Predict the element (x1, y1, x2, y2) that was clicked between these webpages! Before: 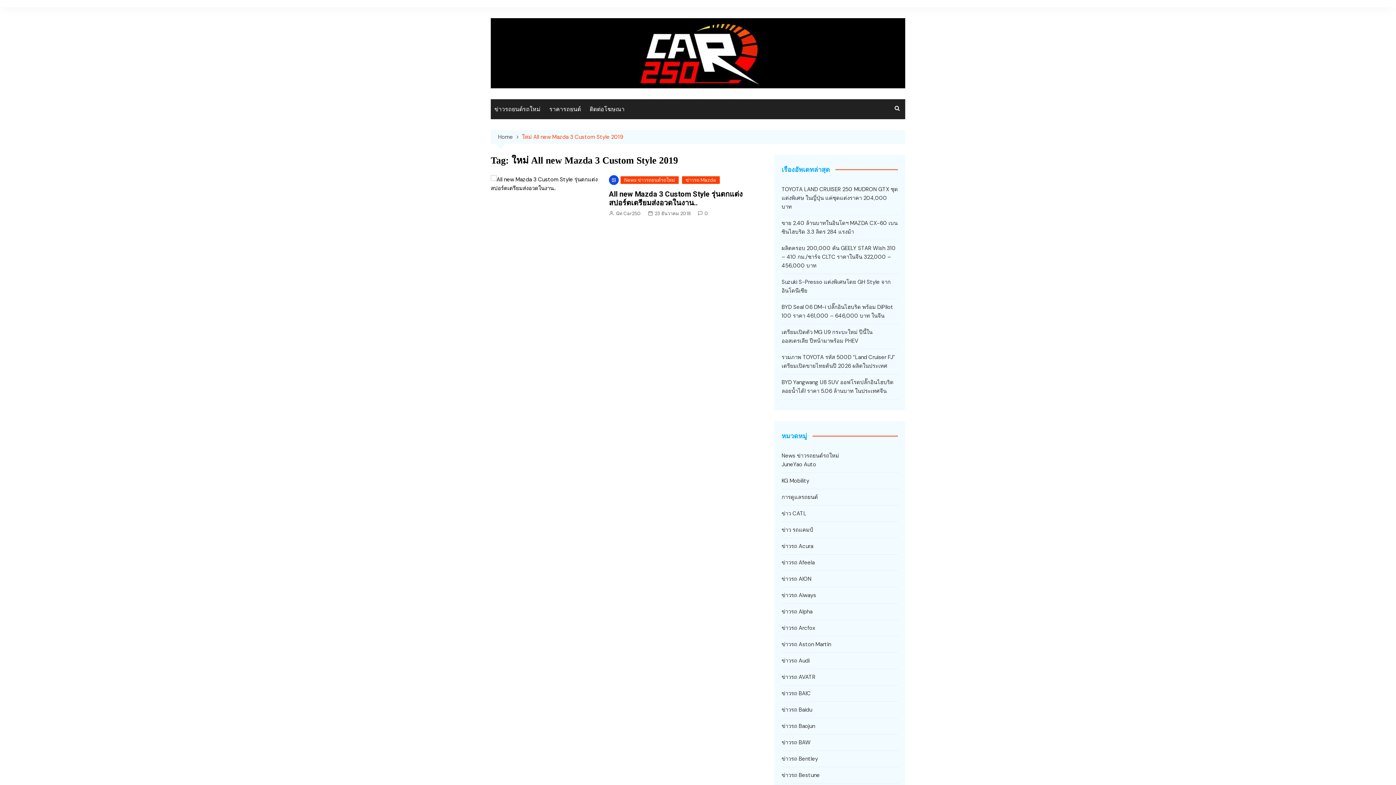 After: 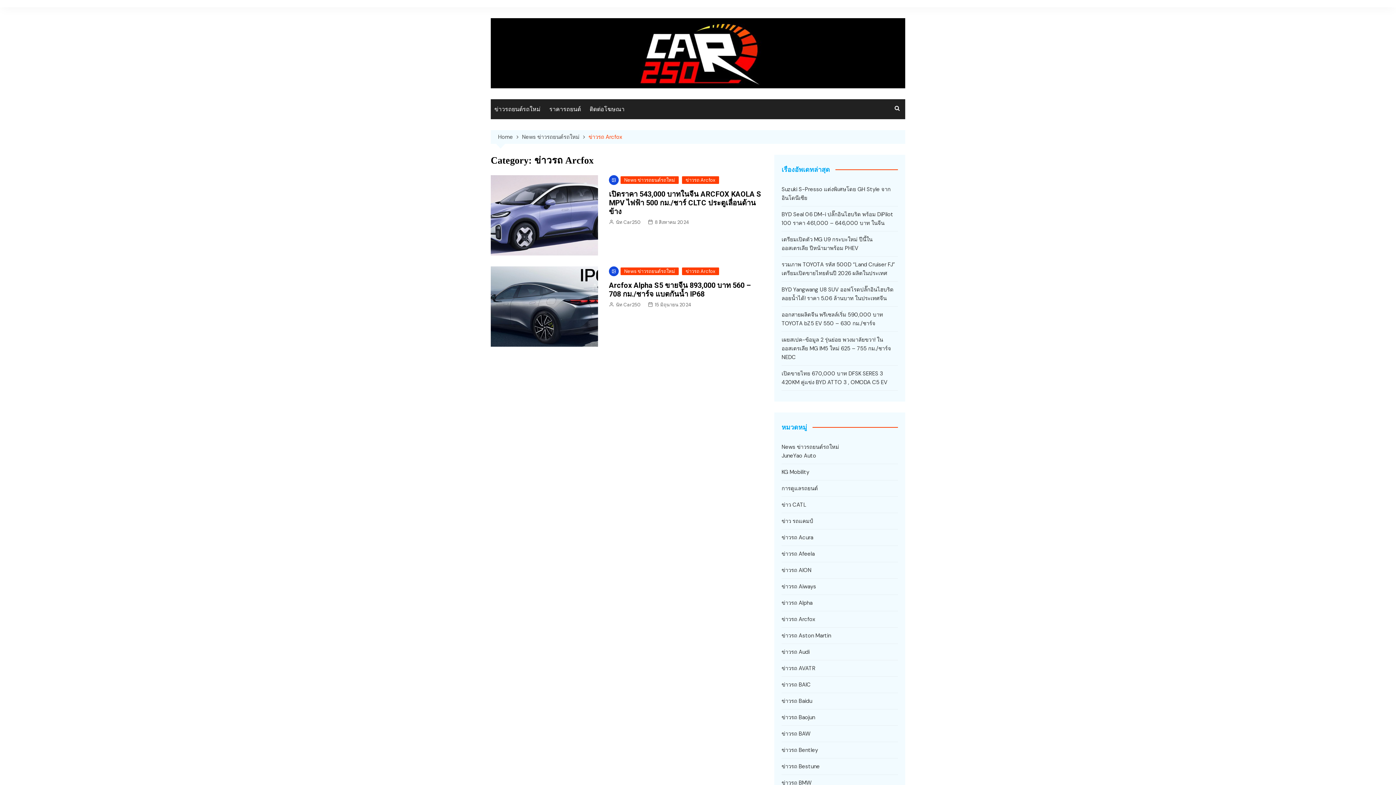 Action: label: ข่าวรถ Arcfox bbox: (781, 623, 815, 632)